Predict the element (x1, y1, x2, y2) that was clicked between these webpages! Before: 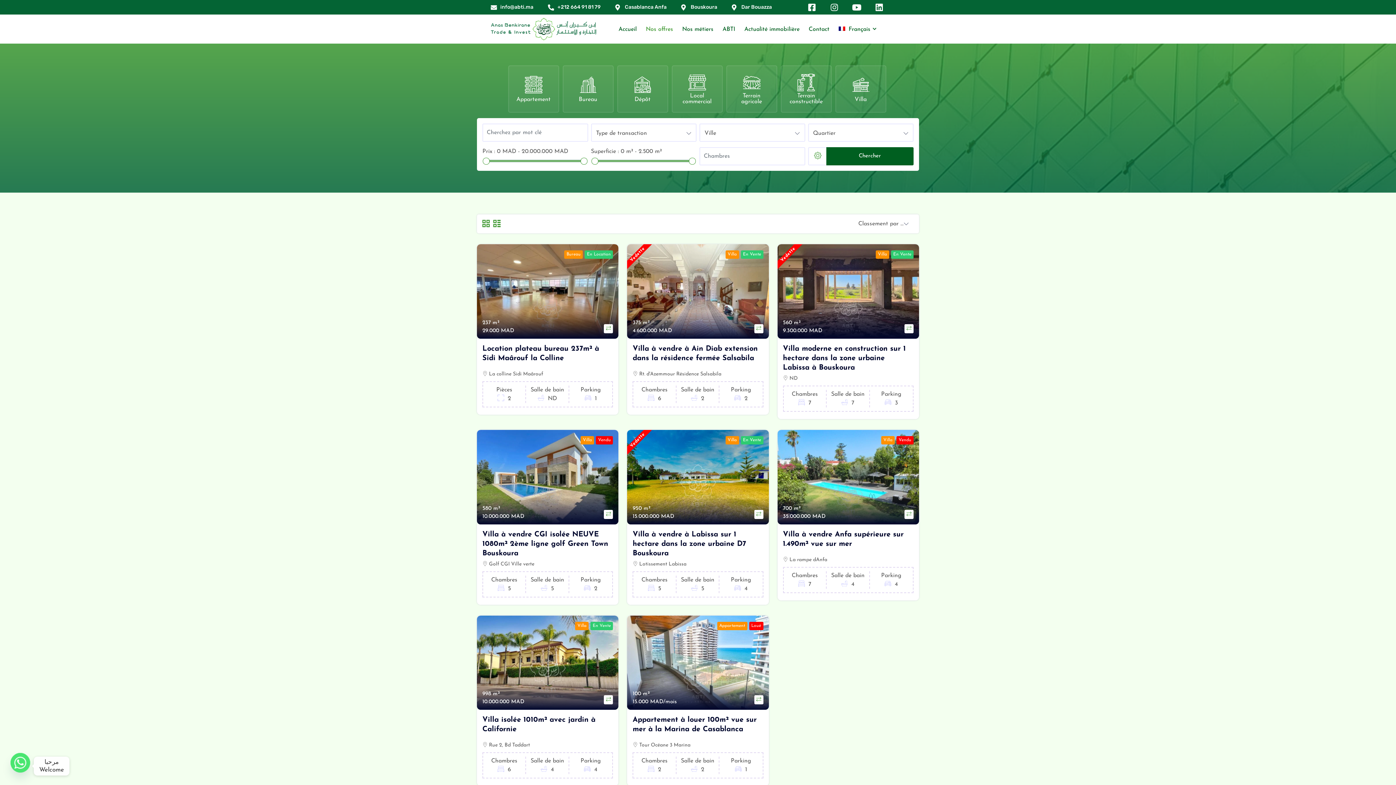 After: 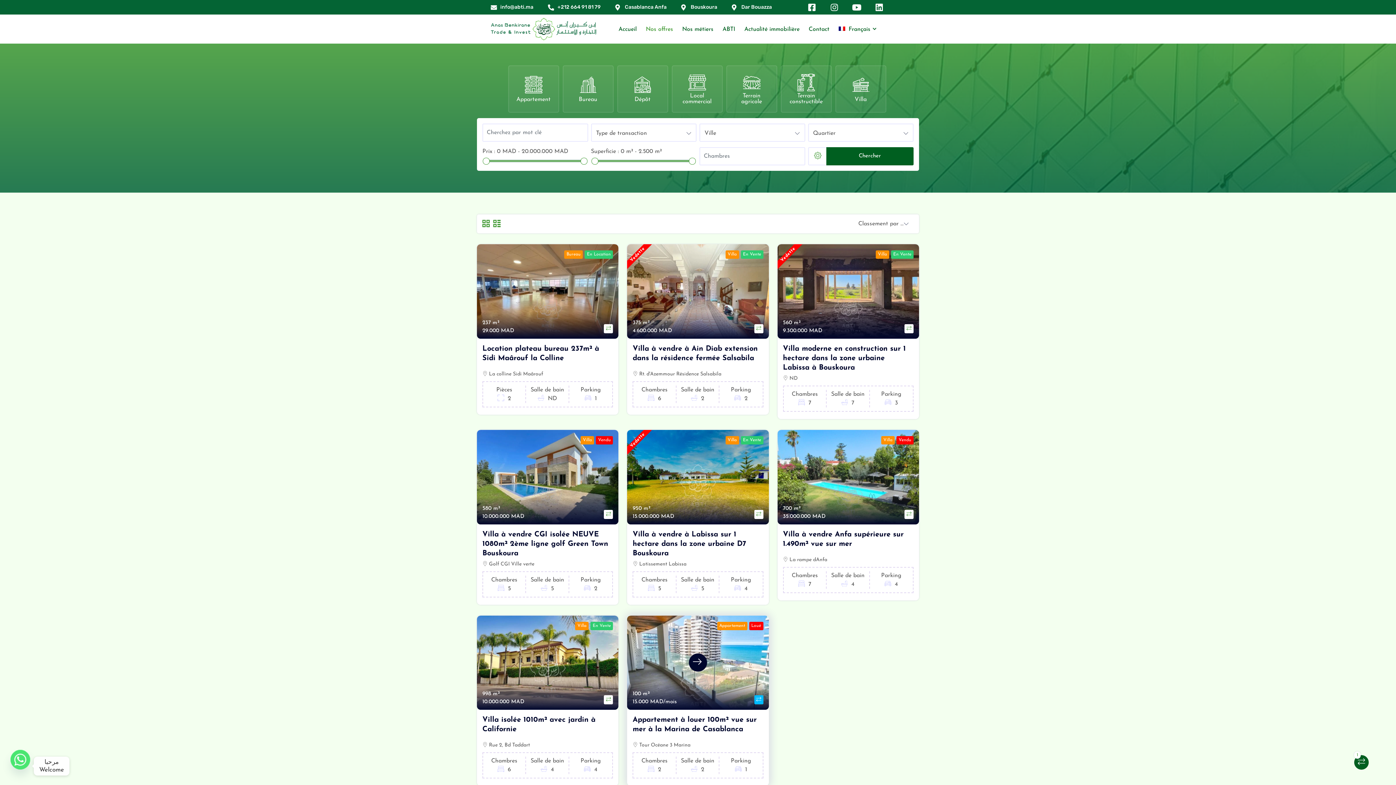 Action: bbox: (754, 695, 763, 704)